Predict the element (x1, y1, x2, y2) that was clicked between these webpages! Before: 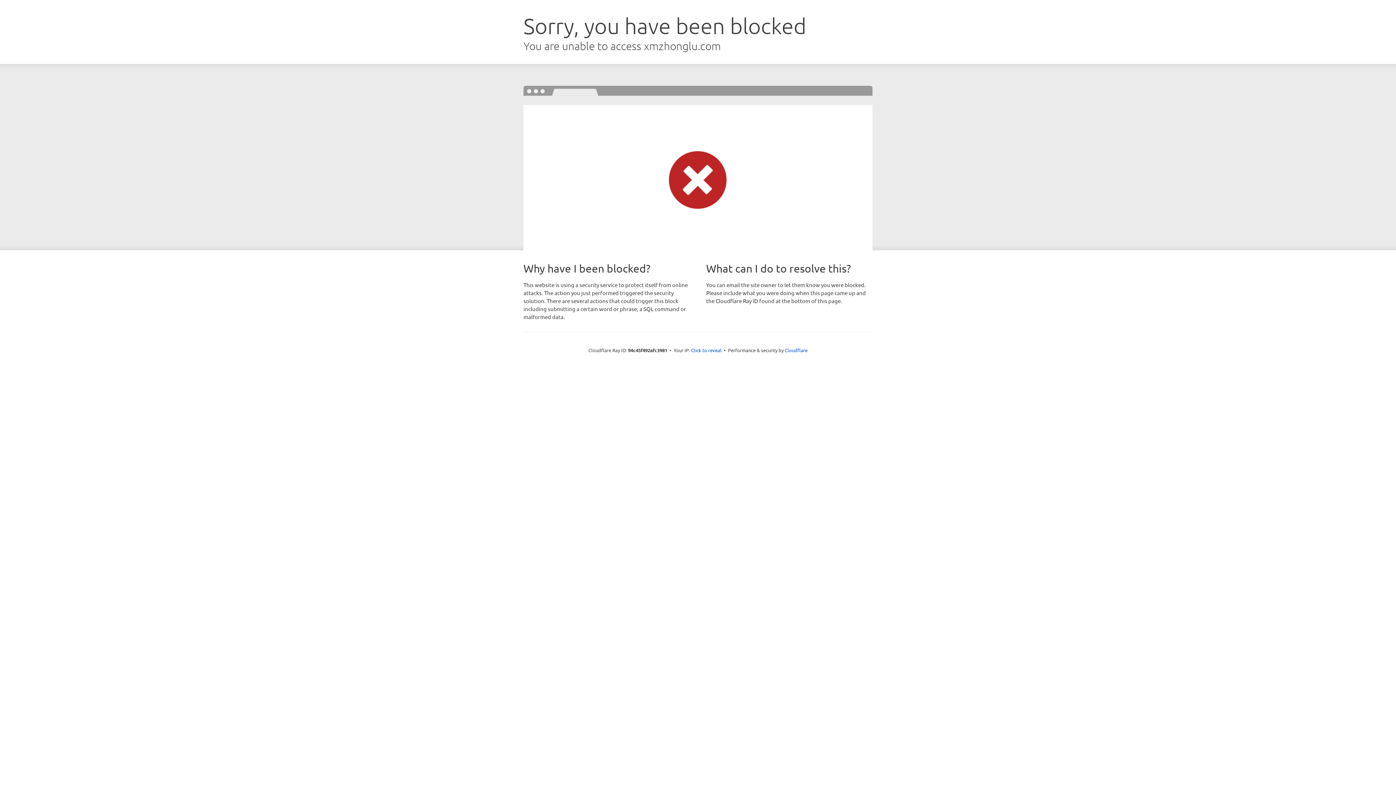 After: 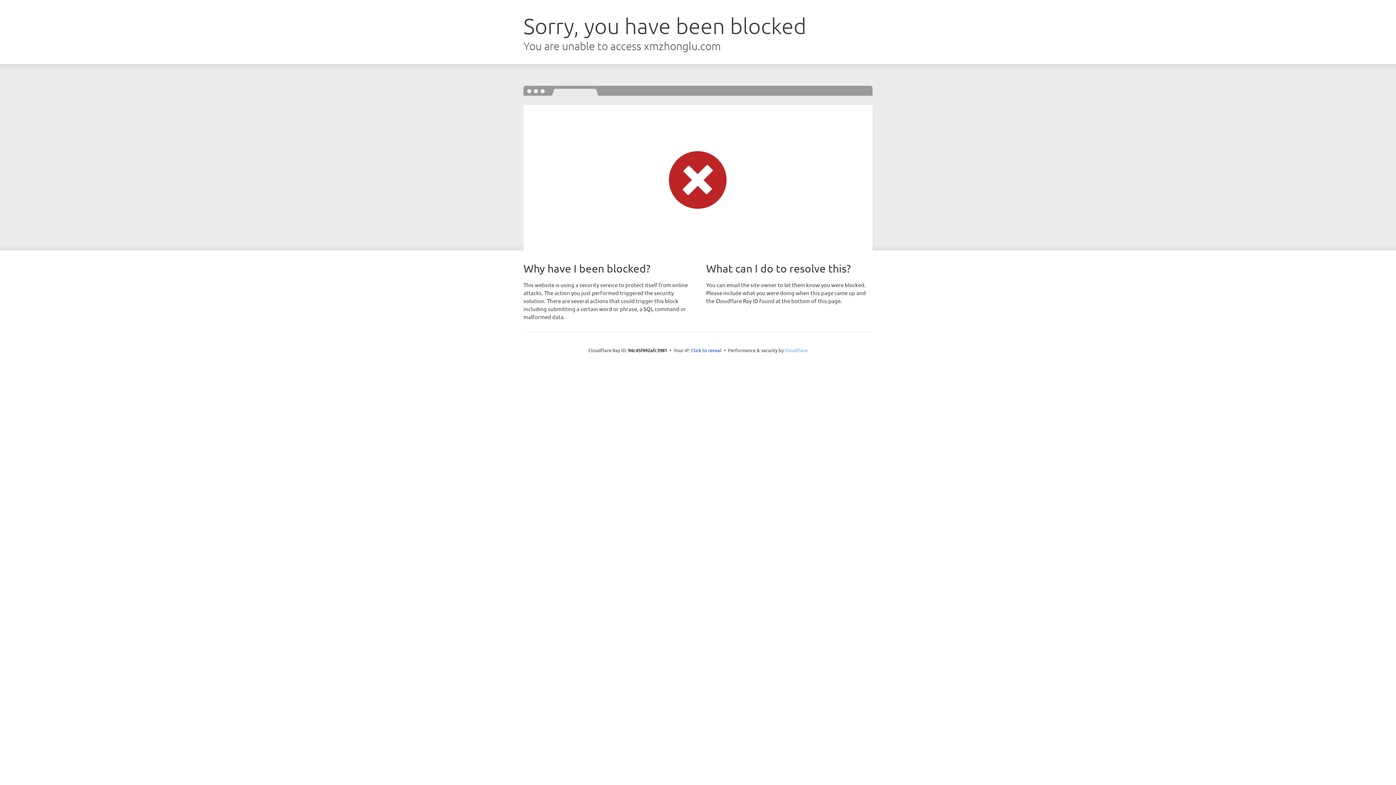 Action: bbox: (784, 347, 807, 353) label: Cloudflare